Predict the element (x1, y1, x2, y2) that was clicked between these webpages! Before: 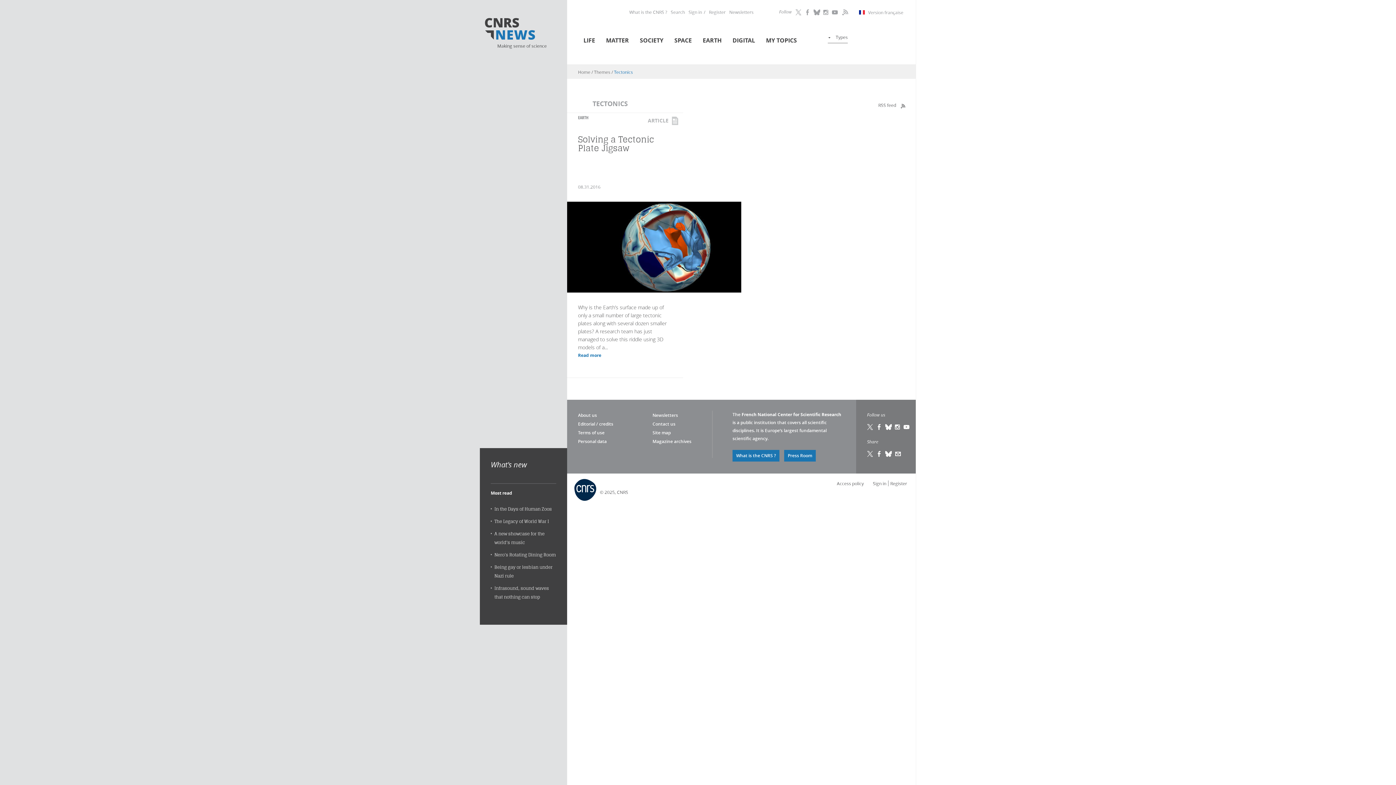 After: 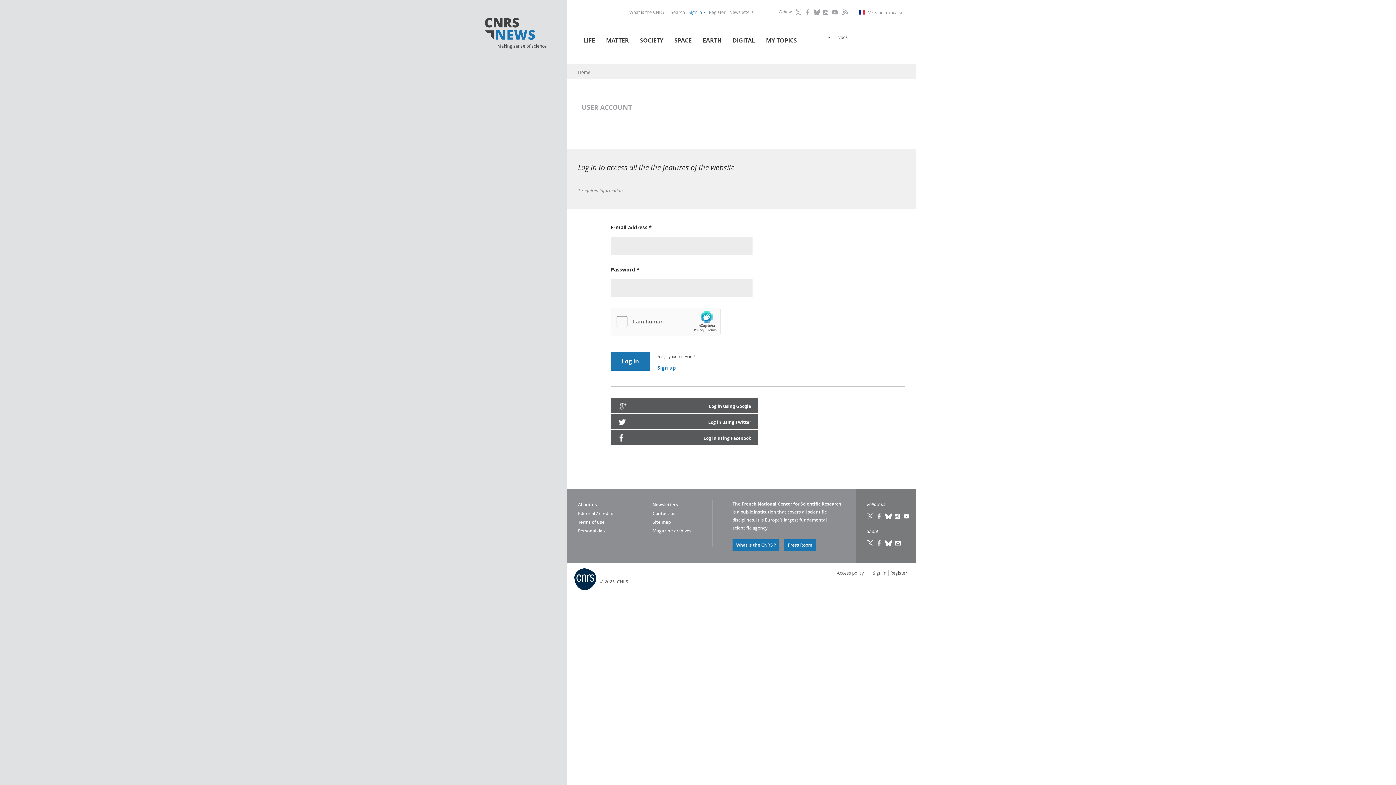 Action: label: Sign in bbox: (688, 9, 705, 14)